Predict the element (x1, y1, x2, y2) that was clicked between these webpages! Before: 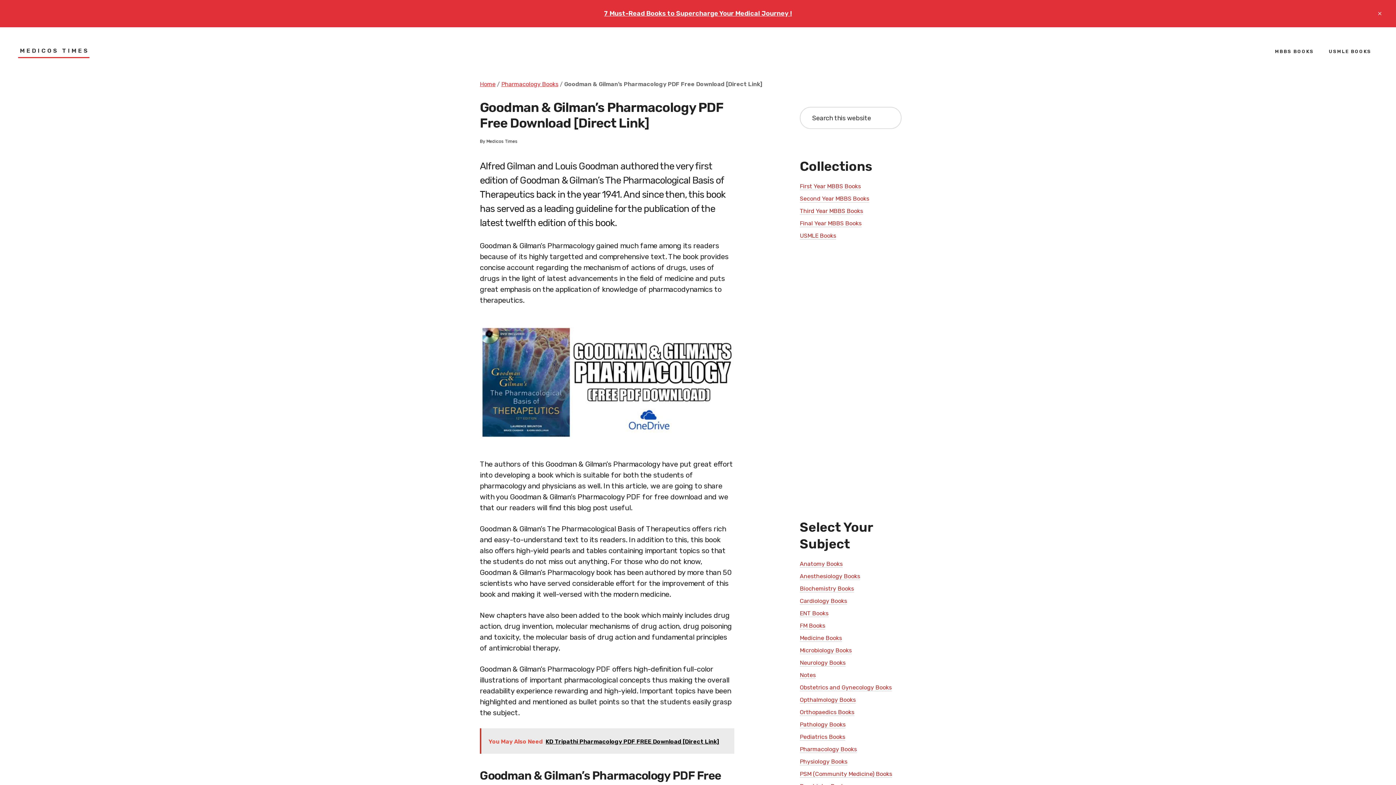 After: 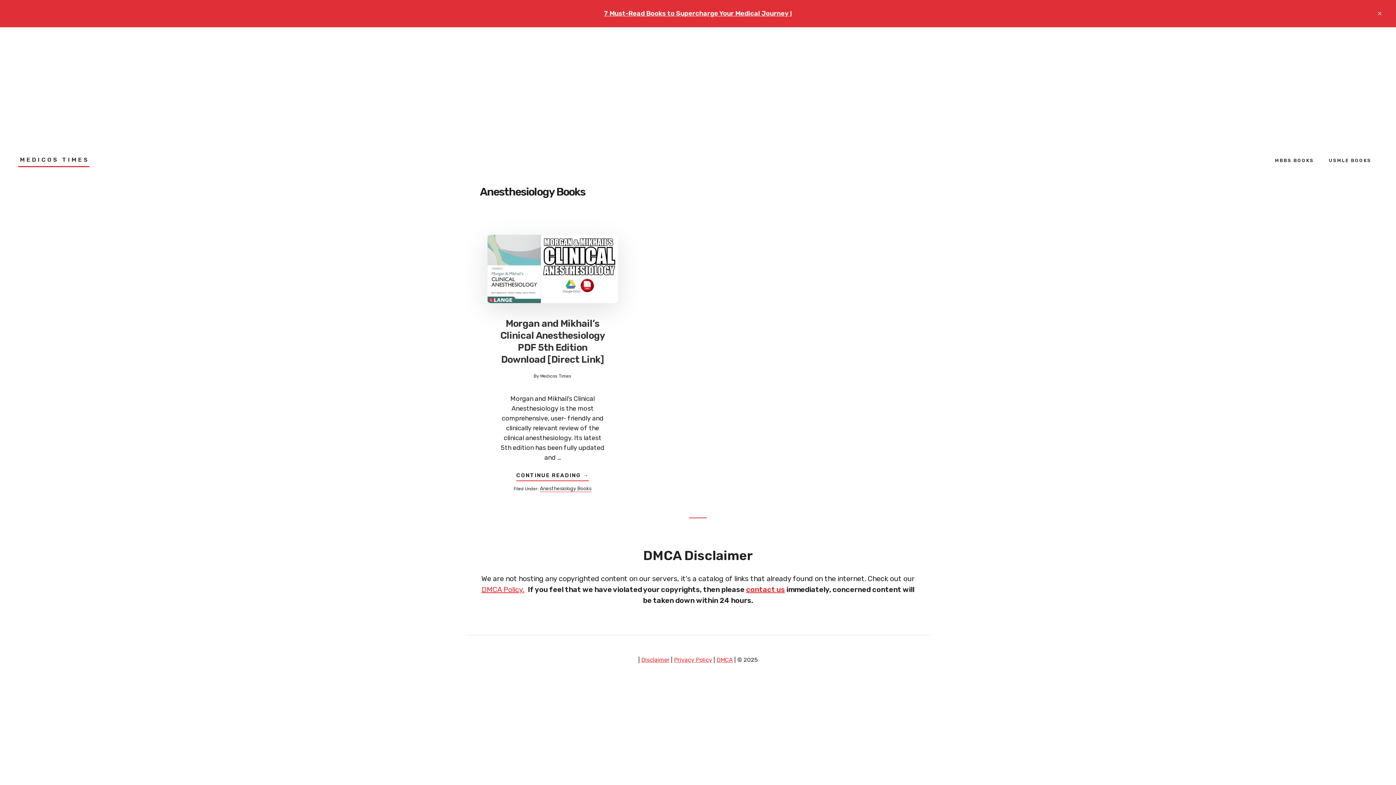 Action: label: Anesthesiology Books bbox: (800, 573, 860, 580)